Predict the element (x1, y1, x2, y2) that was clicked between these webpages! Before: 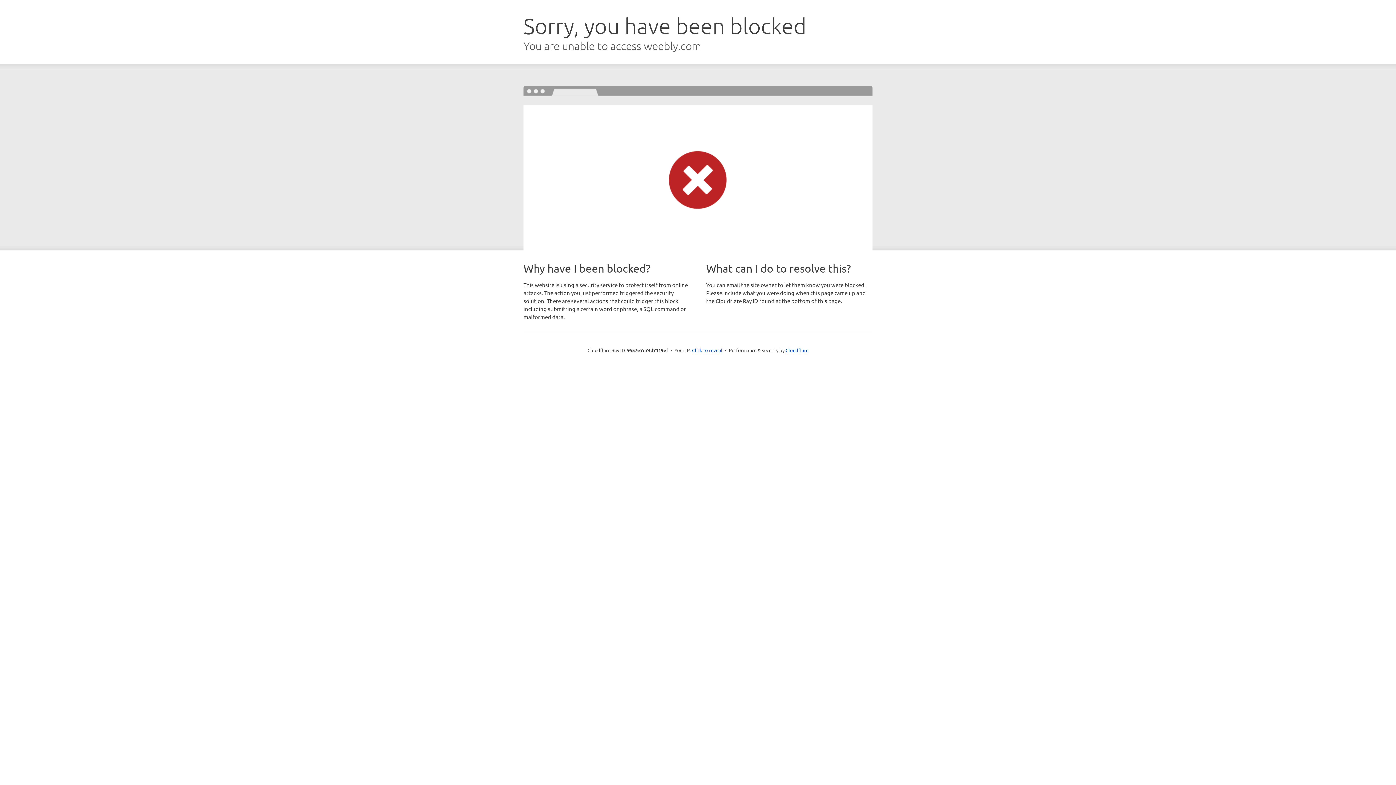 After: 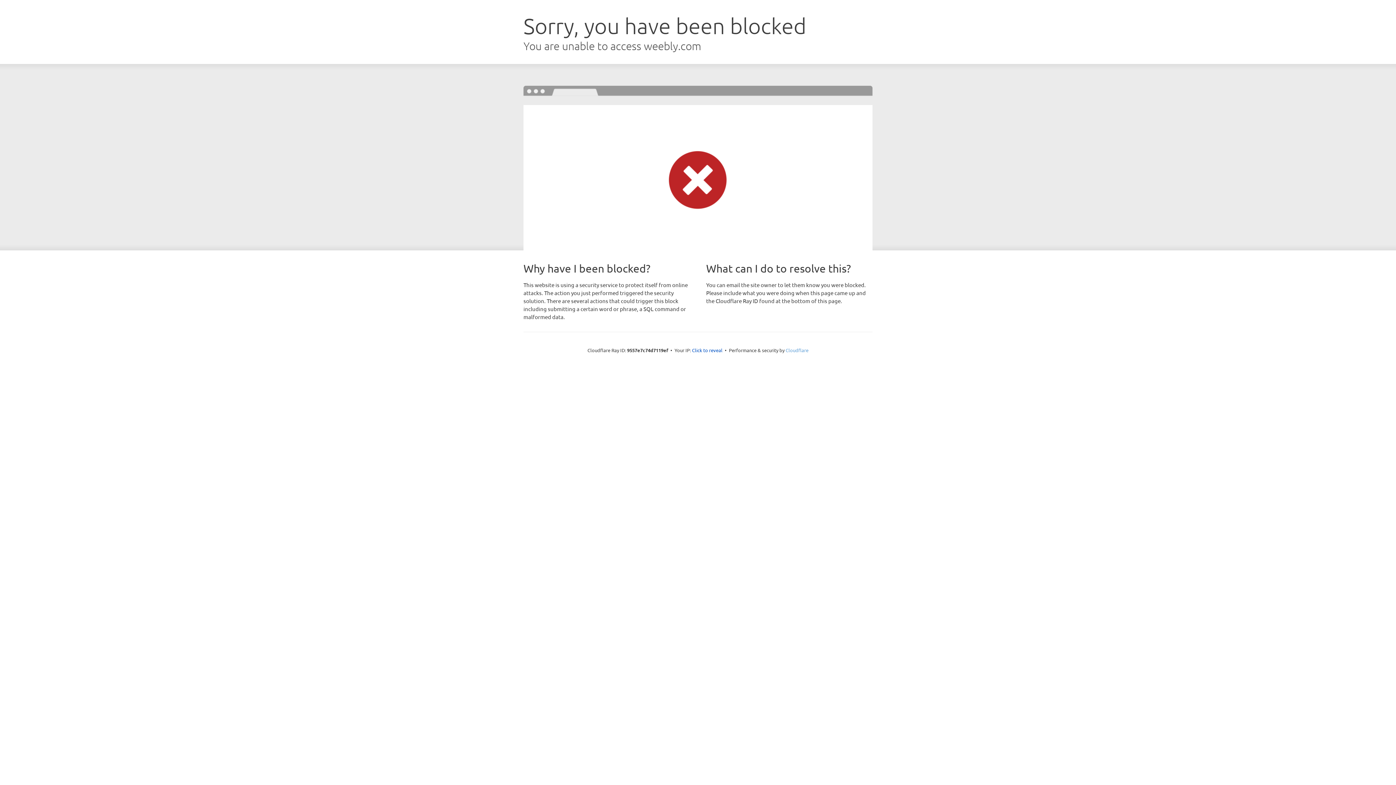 Action: bbox: (785, 347, 808, 353) label: Cloudflare